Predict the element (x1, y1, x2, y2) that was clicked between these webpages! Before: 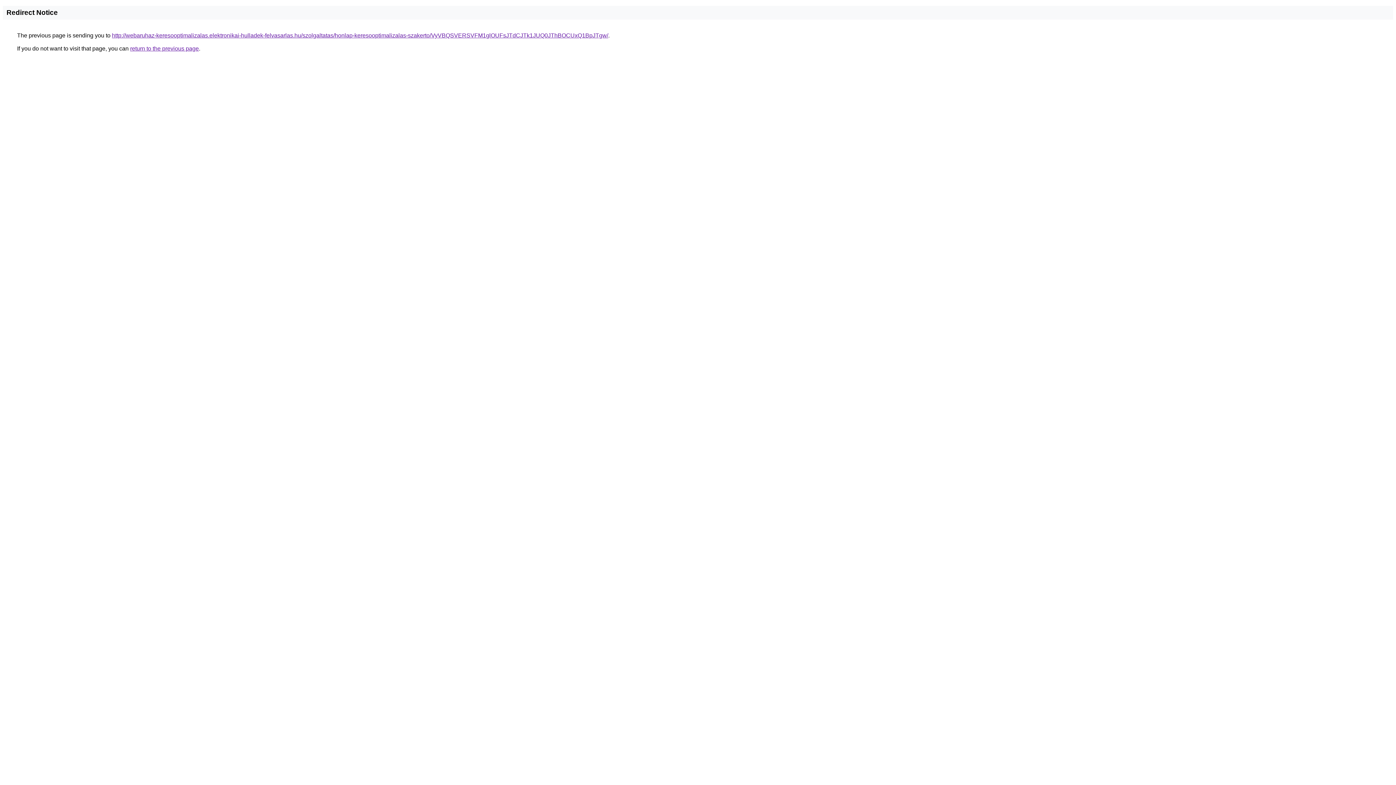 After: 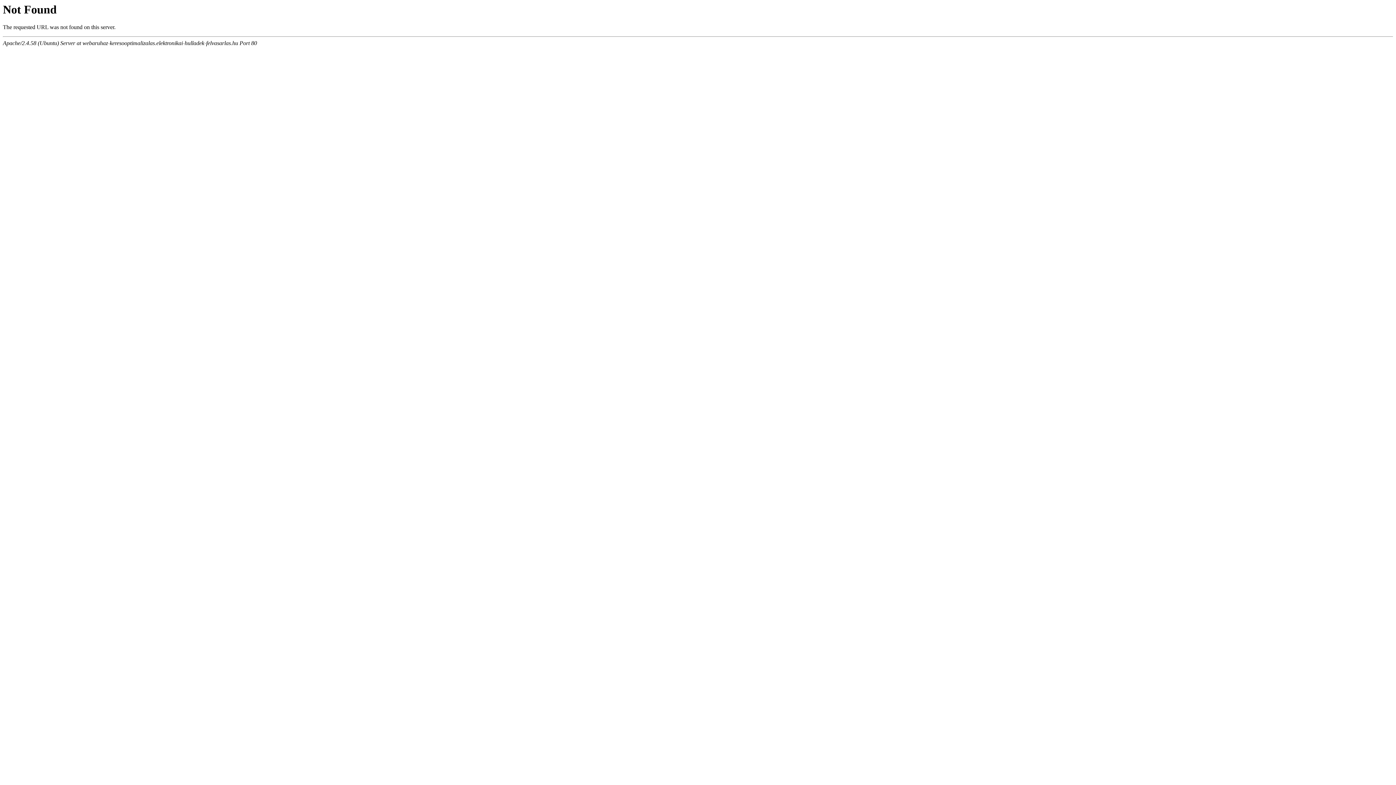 Action: label: http://webaruhaz-keresooptimalizalas.elektronikai-hulladek-felvasarlas.hu/szolgaltatas/honlap-keresooptimalizalas-szakerto/VyVBQSVERSVFM1glOUFsJTdCJTk1JUQ0JThBOCUxQ1BpJTgw/ bbox: (112, 32, 608, 38)